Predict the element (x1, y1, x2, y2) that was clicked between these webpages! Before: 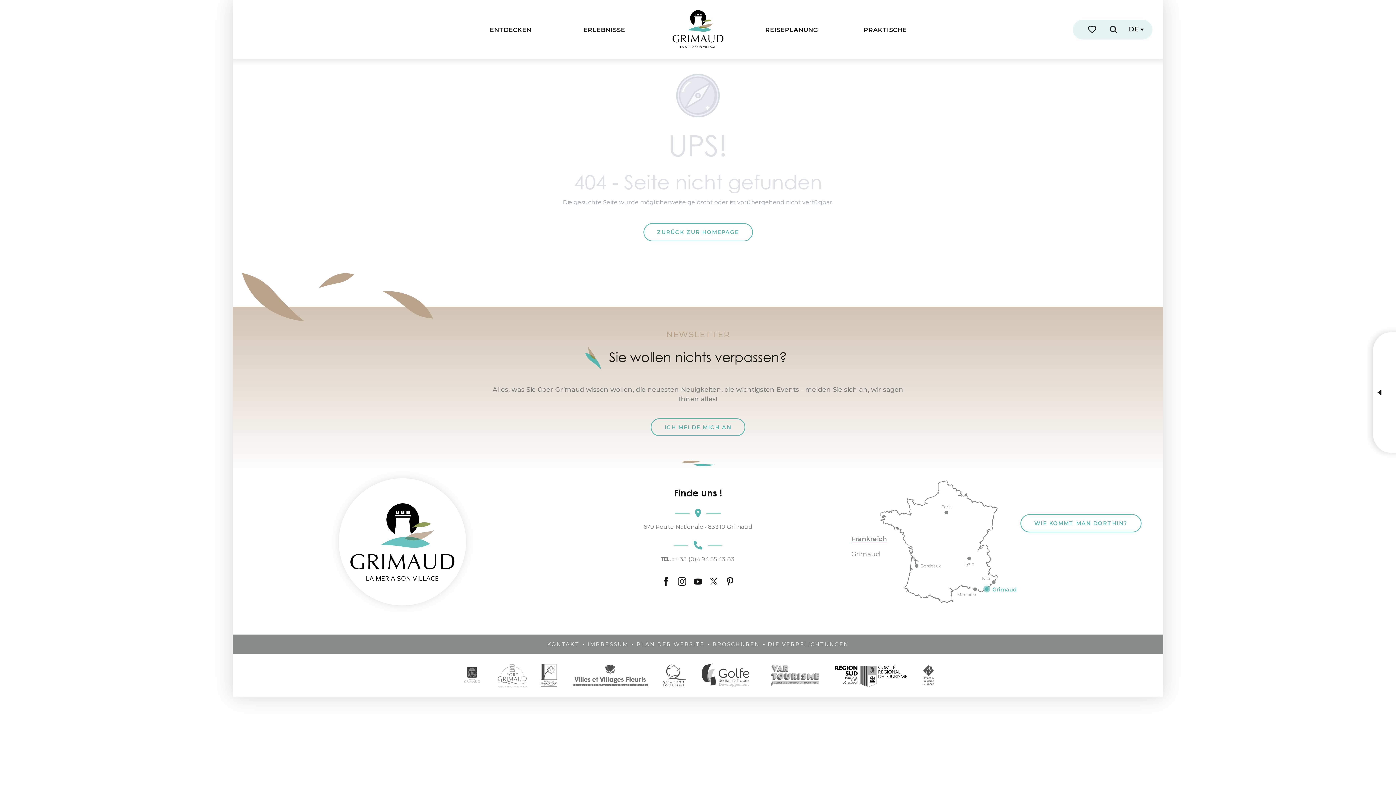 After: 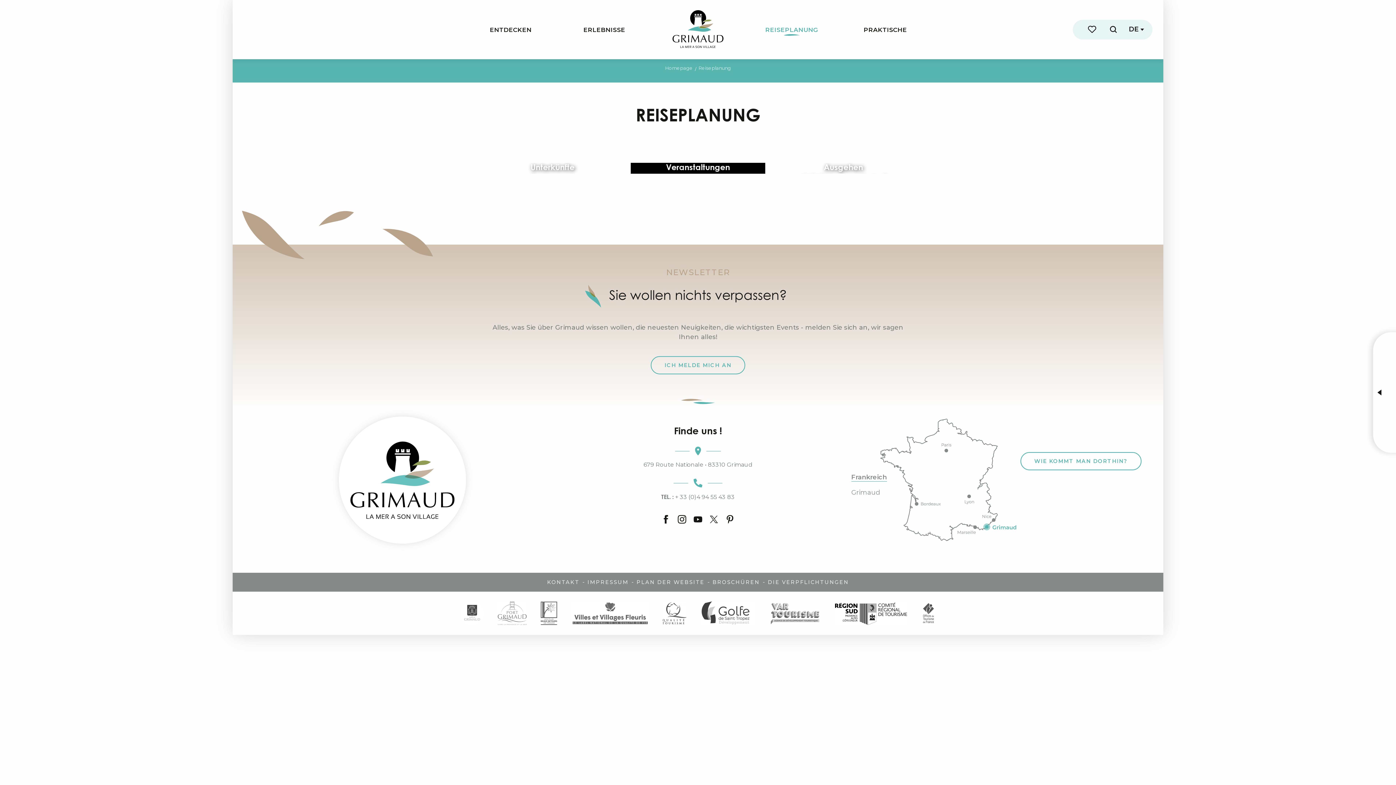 Action: bbox: (759, 16, 824, 42) label: REISEPLANUNG